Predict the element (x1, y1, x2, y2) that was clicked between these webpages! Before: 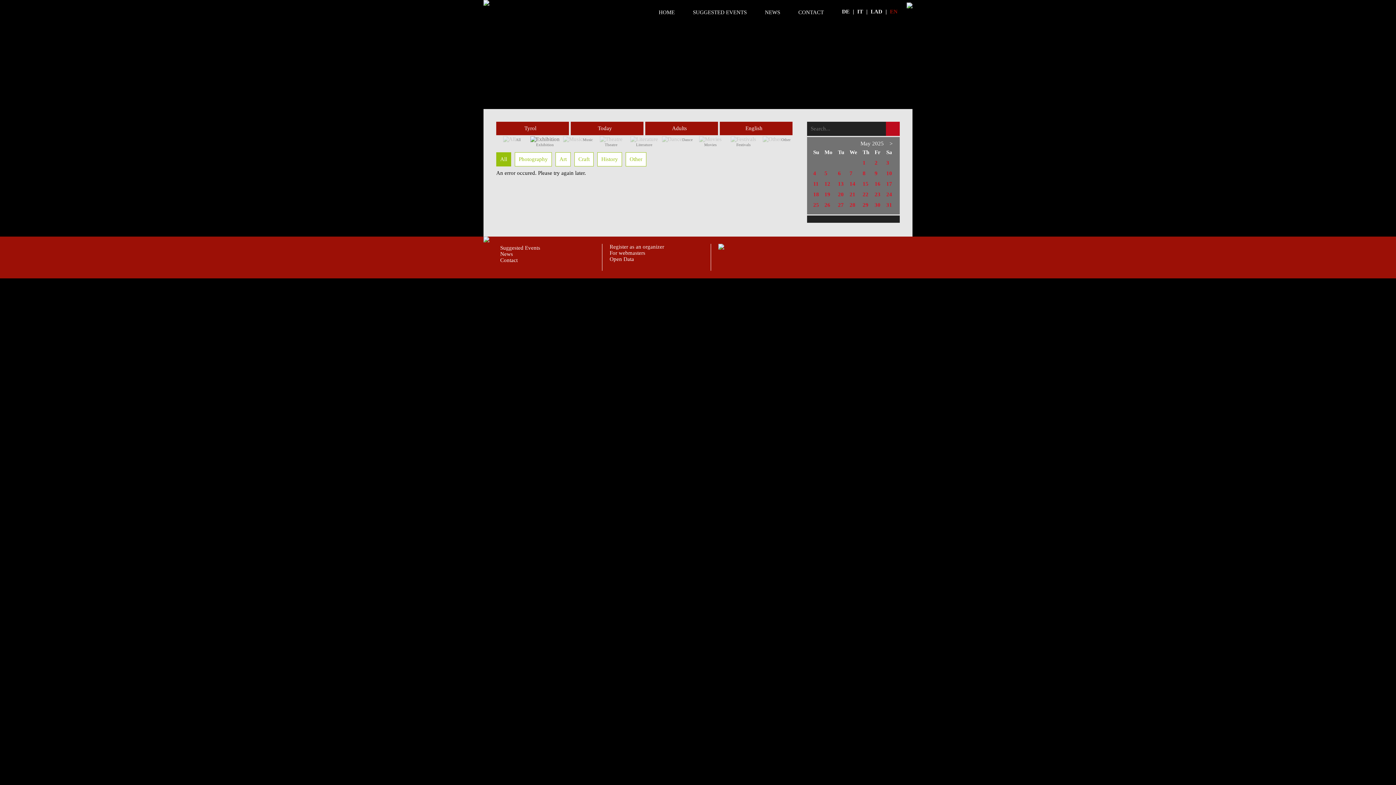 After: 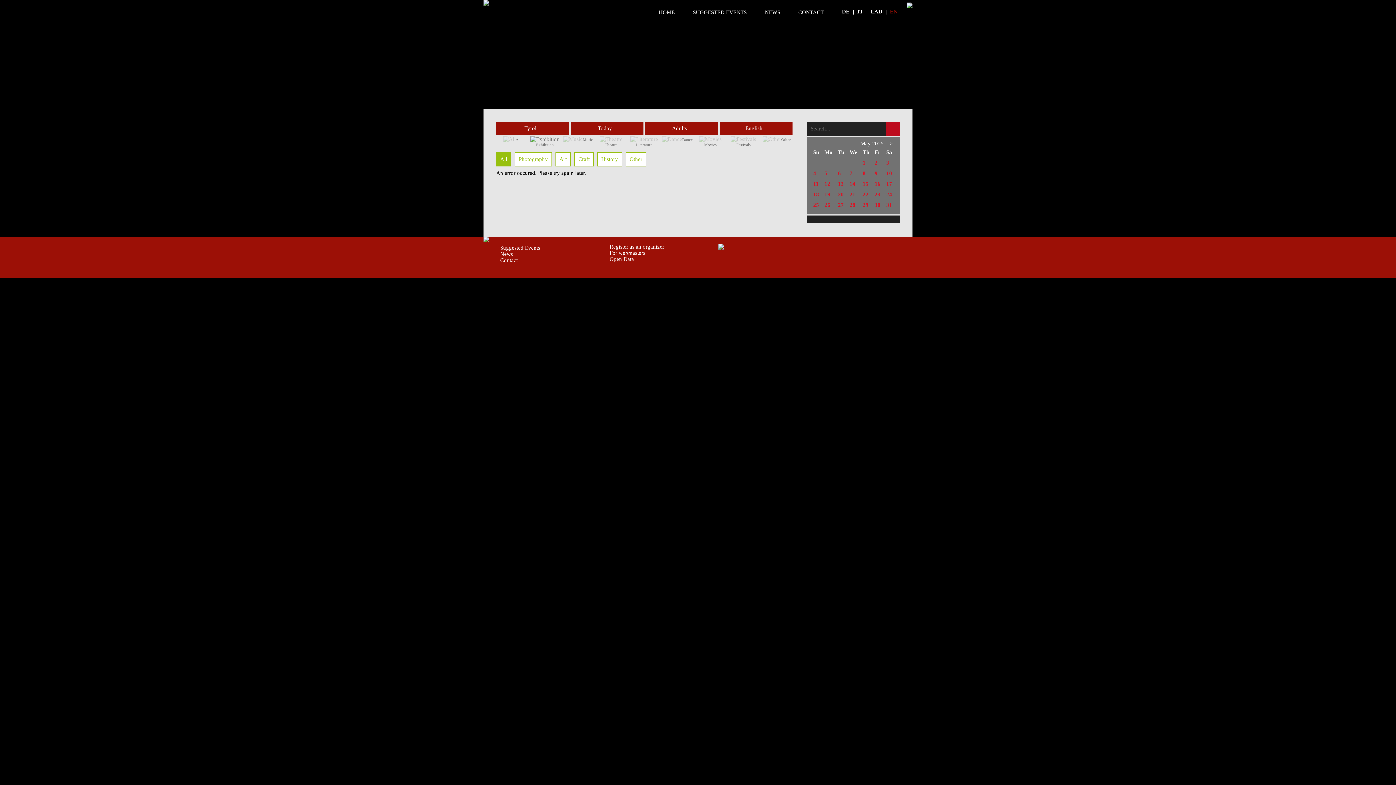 Action: bbox: (529, 136, 562, 146) label: Exhibition